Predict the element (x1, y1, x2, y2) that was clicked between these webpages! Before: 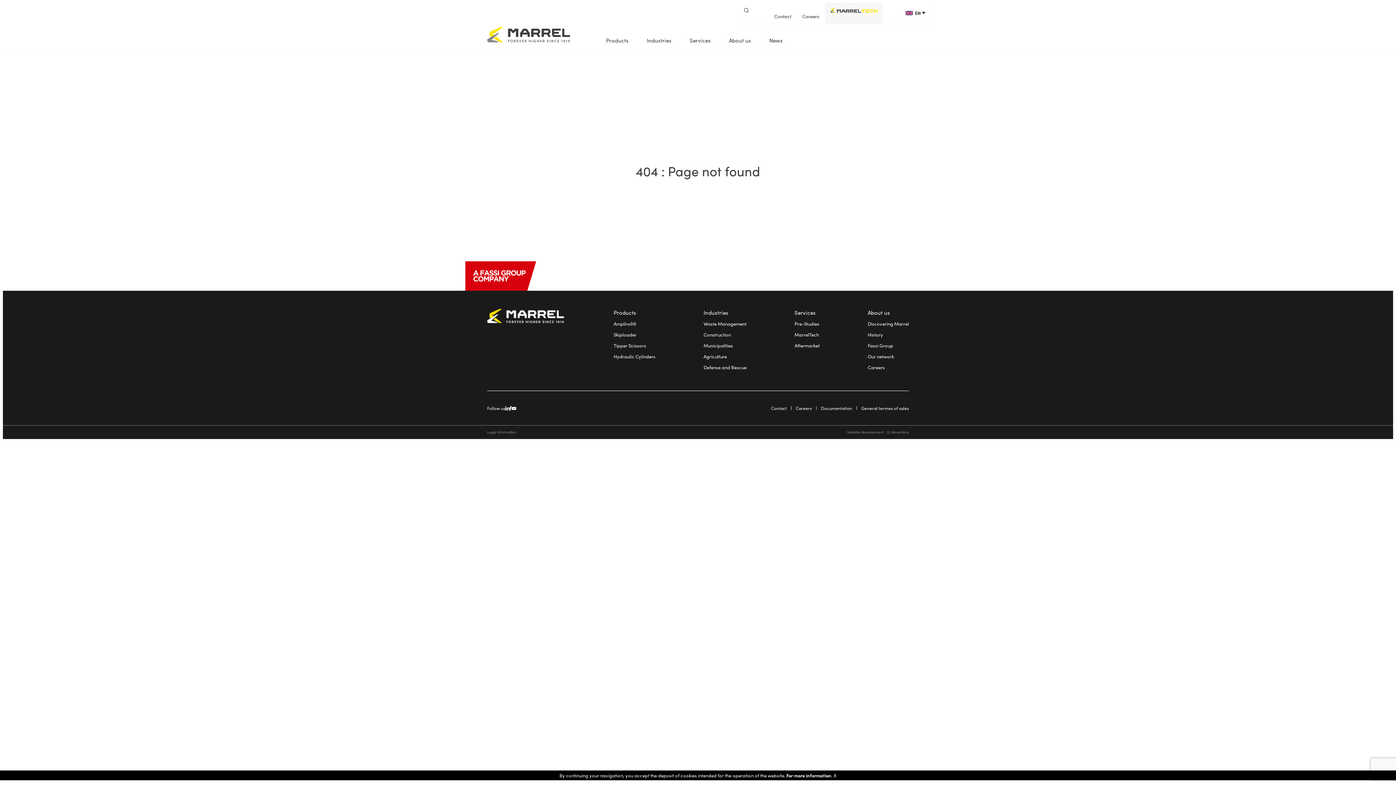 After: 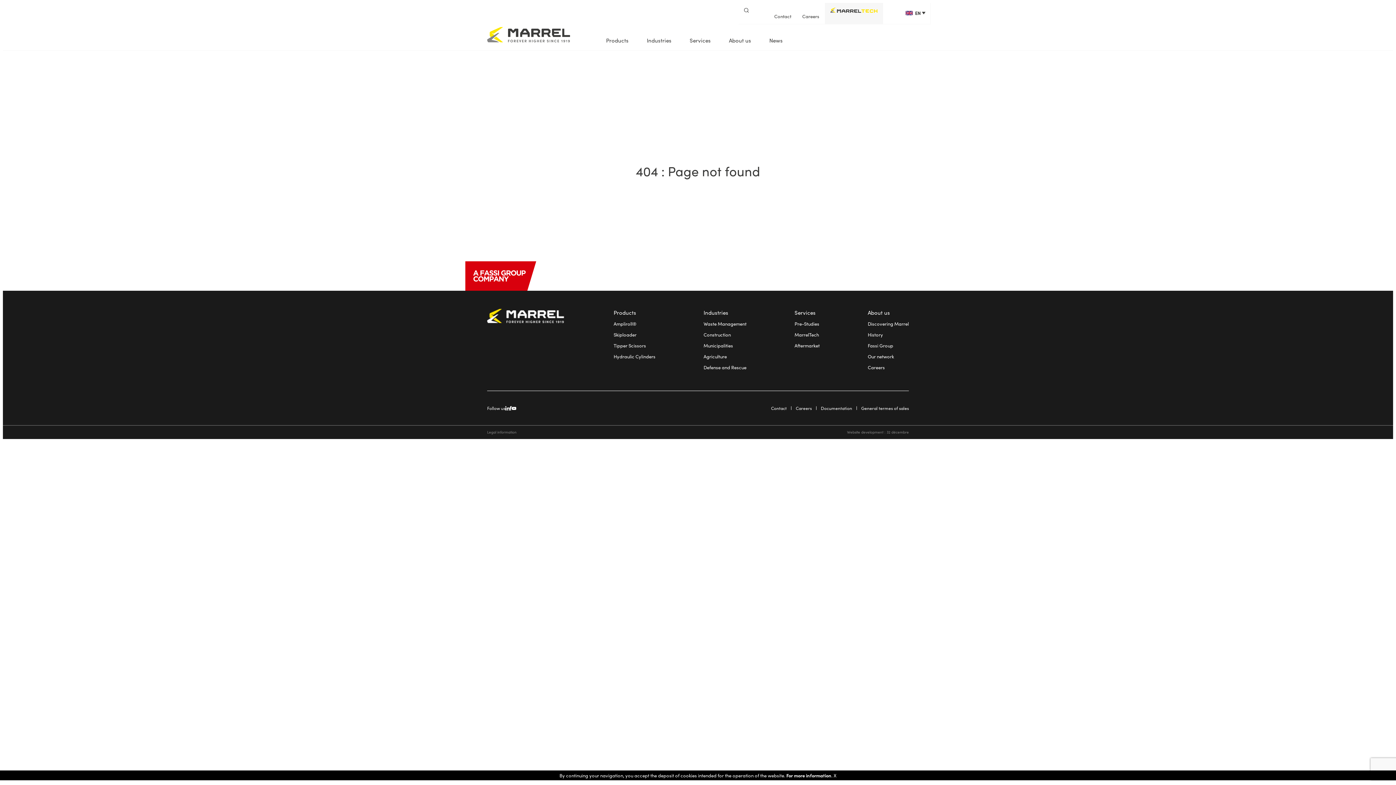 Action: bbox: (867, 308, 890, 316) label: About us